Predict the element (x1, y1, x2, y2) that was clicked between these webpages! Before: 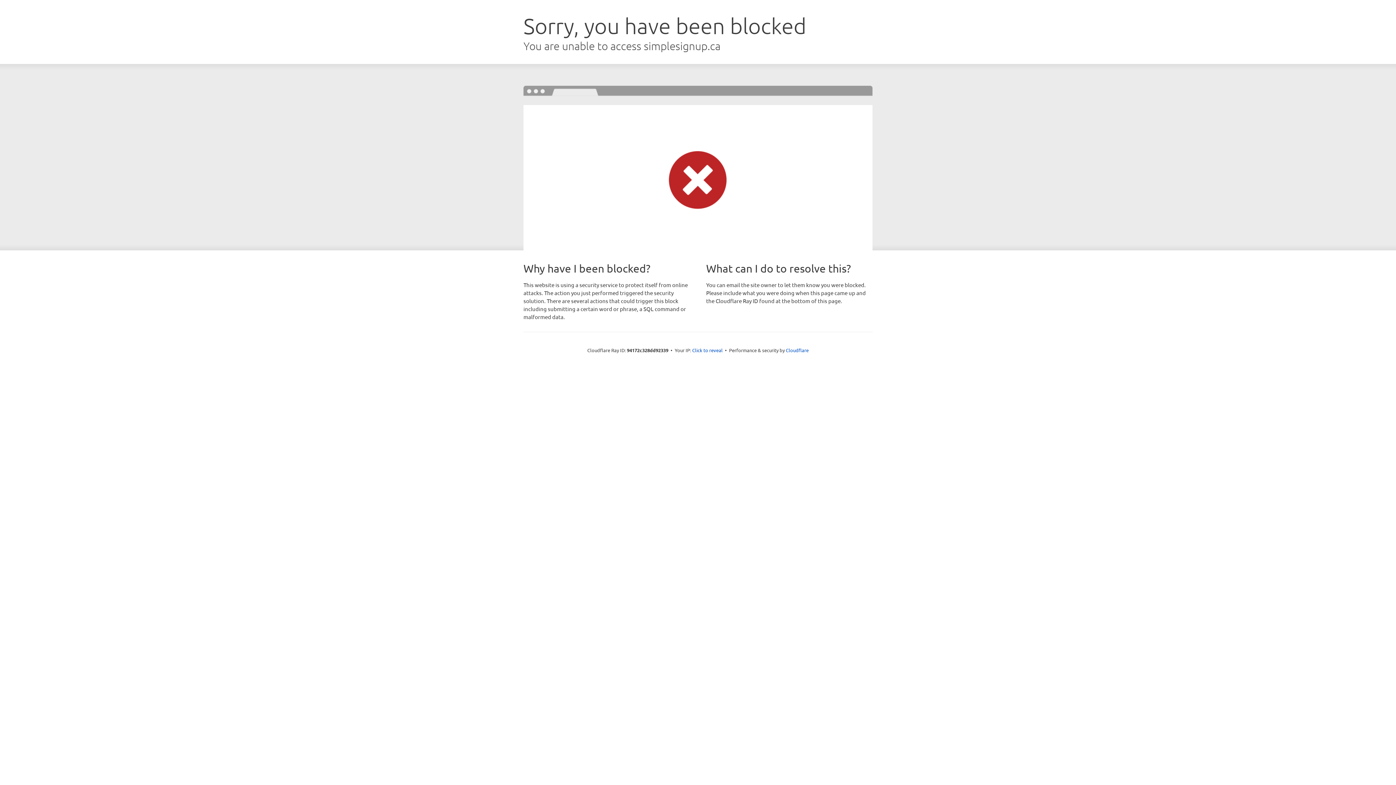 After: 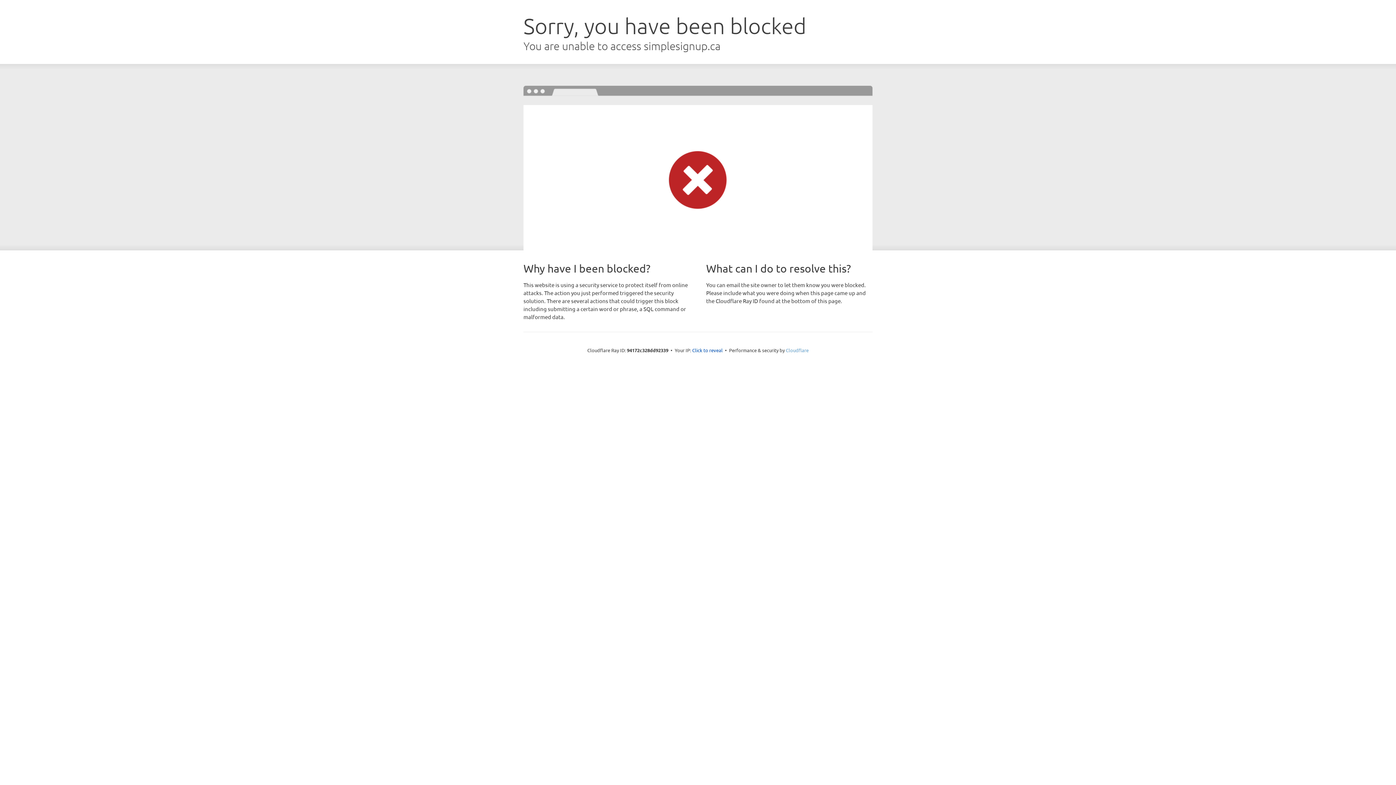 Action: bbox: (786, 347, 808, 353) label: Cloudflare